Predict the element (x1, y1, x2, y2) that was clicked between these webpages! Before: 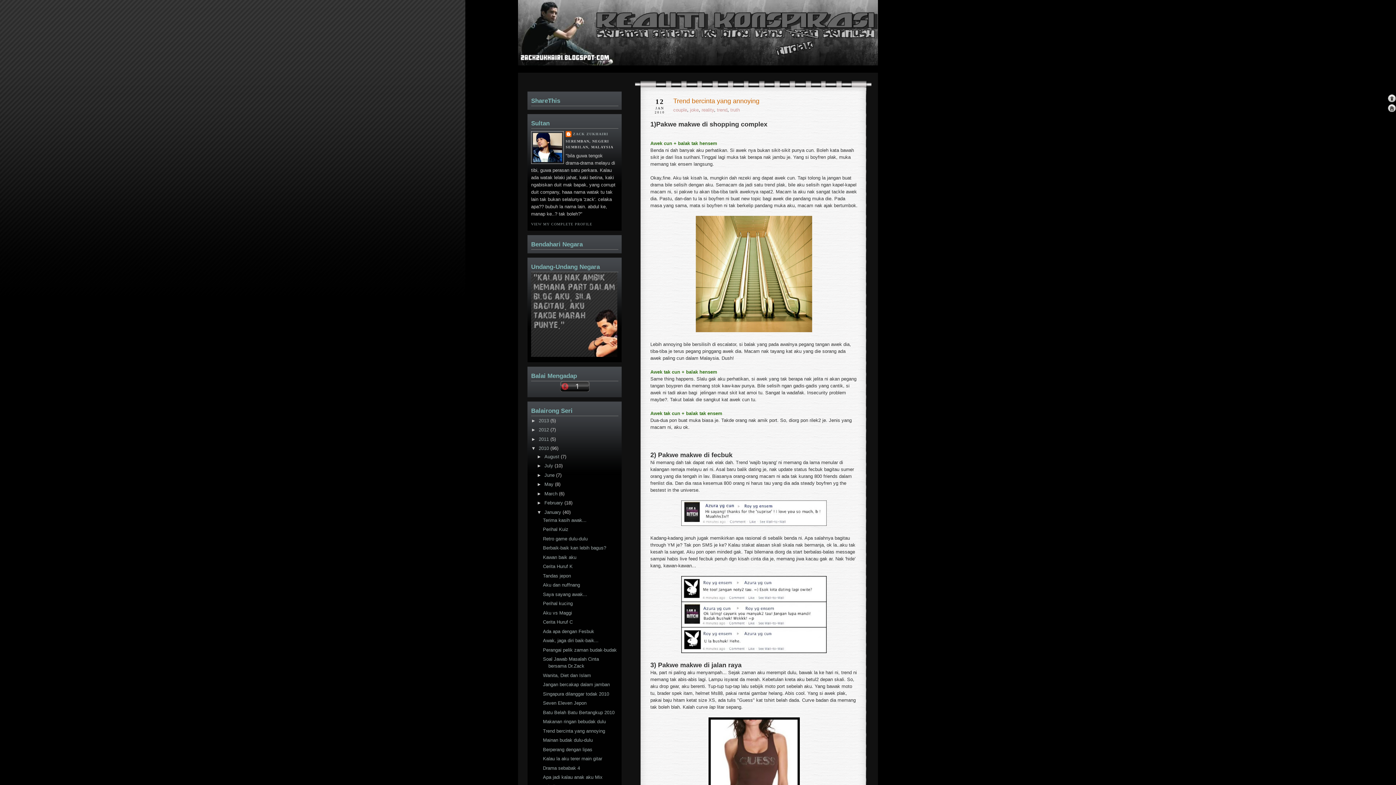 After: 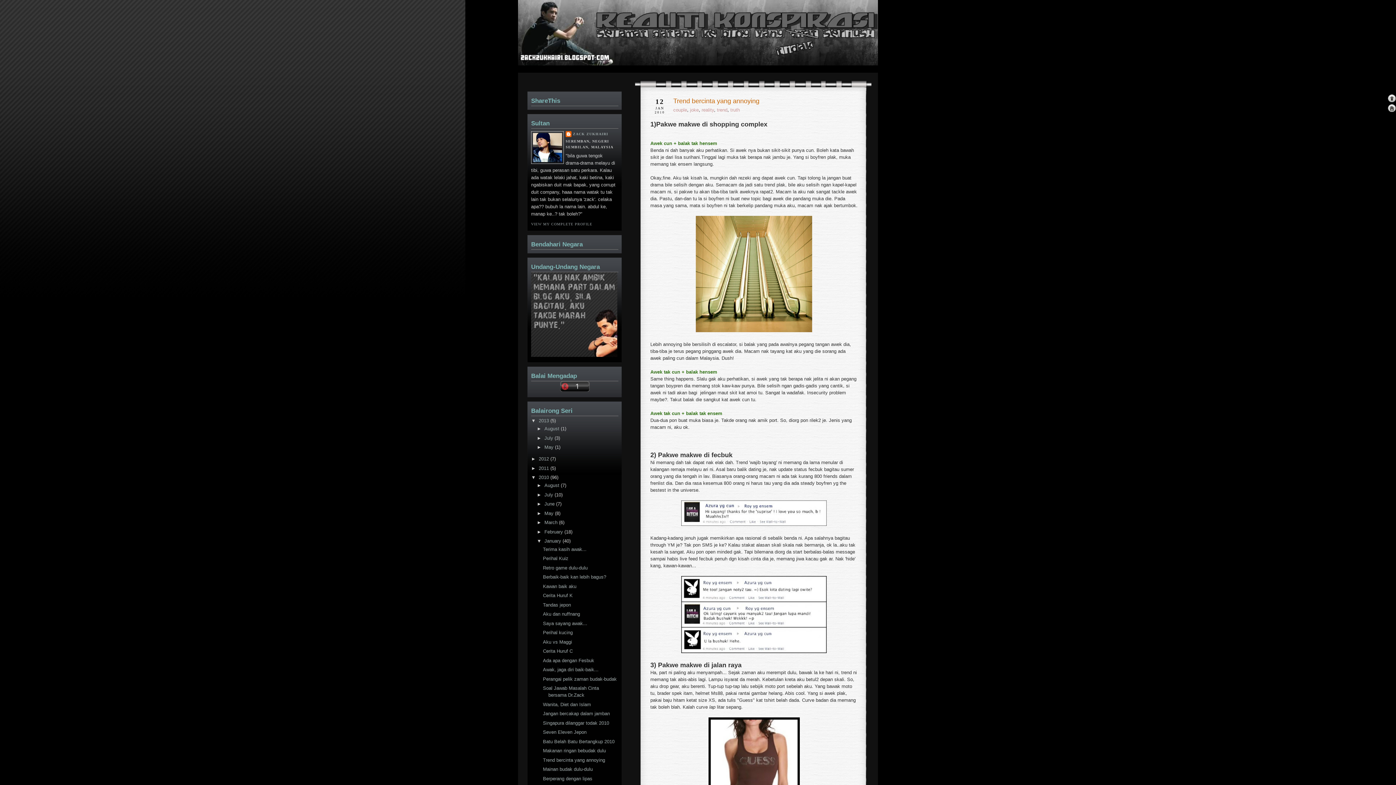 Action: bbox: (531, 418, 538, 423) label: ►  